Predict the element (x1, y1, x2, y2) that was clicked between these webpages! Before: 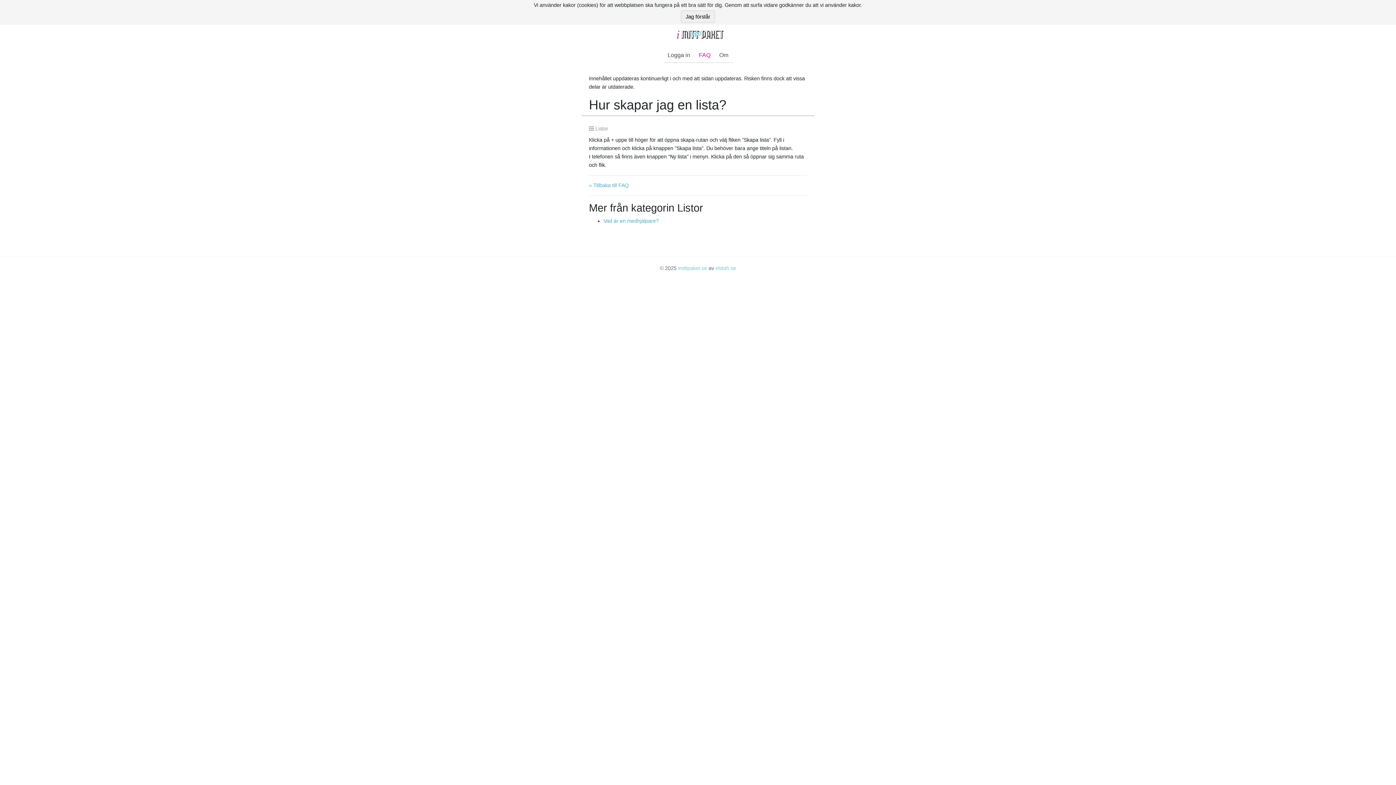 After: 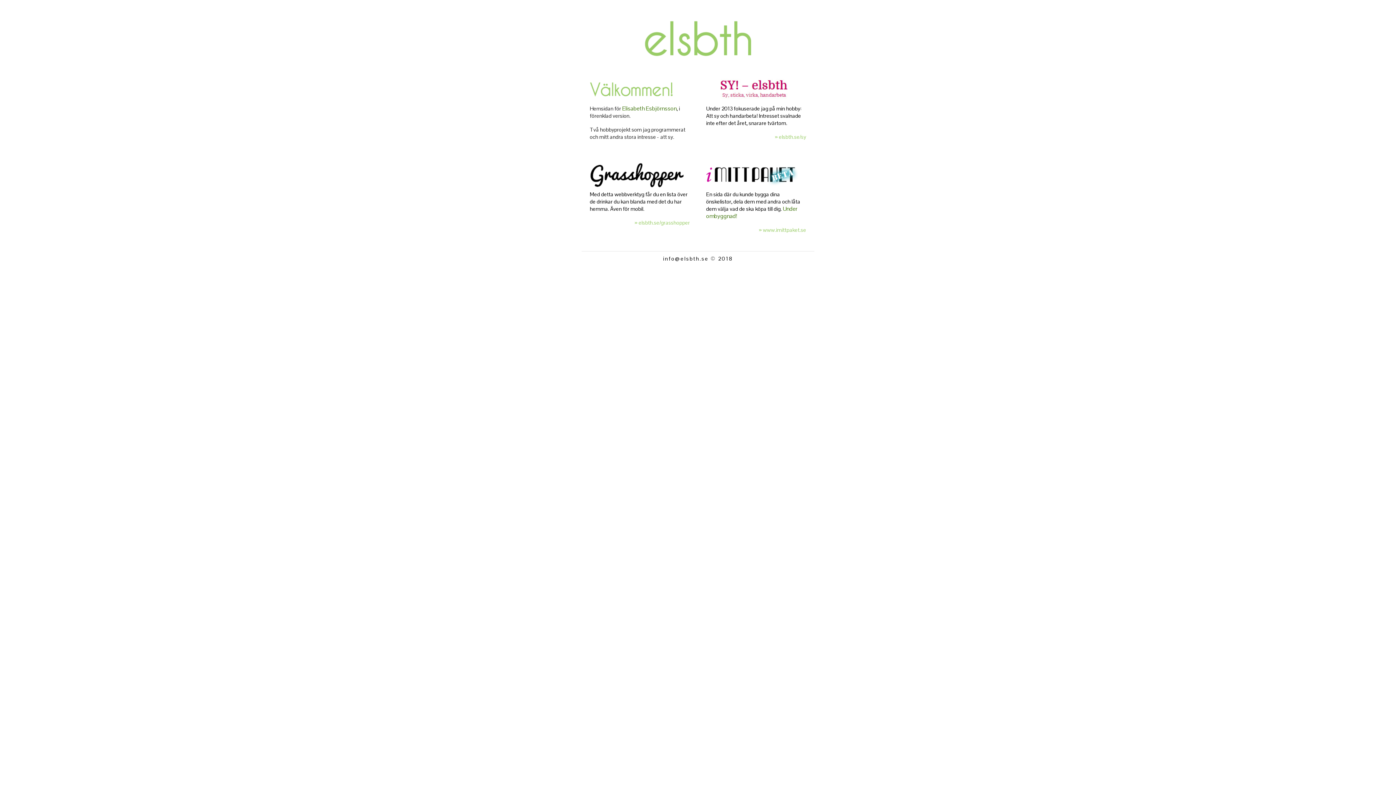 Action: label: elsbth.se bbox: (715, 265, 736, 271)